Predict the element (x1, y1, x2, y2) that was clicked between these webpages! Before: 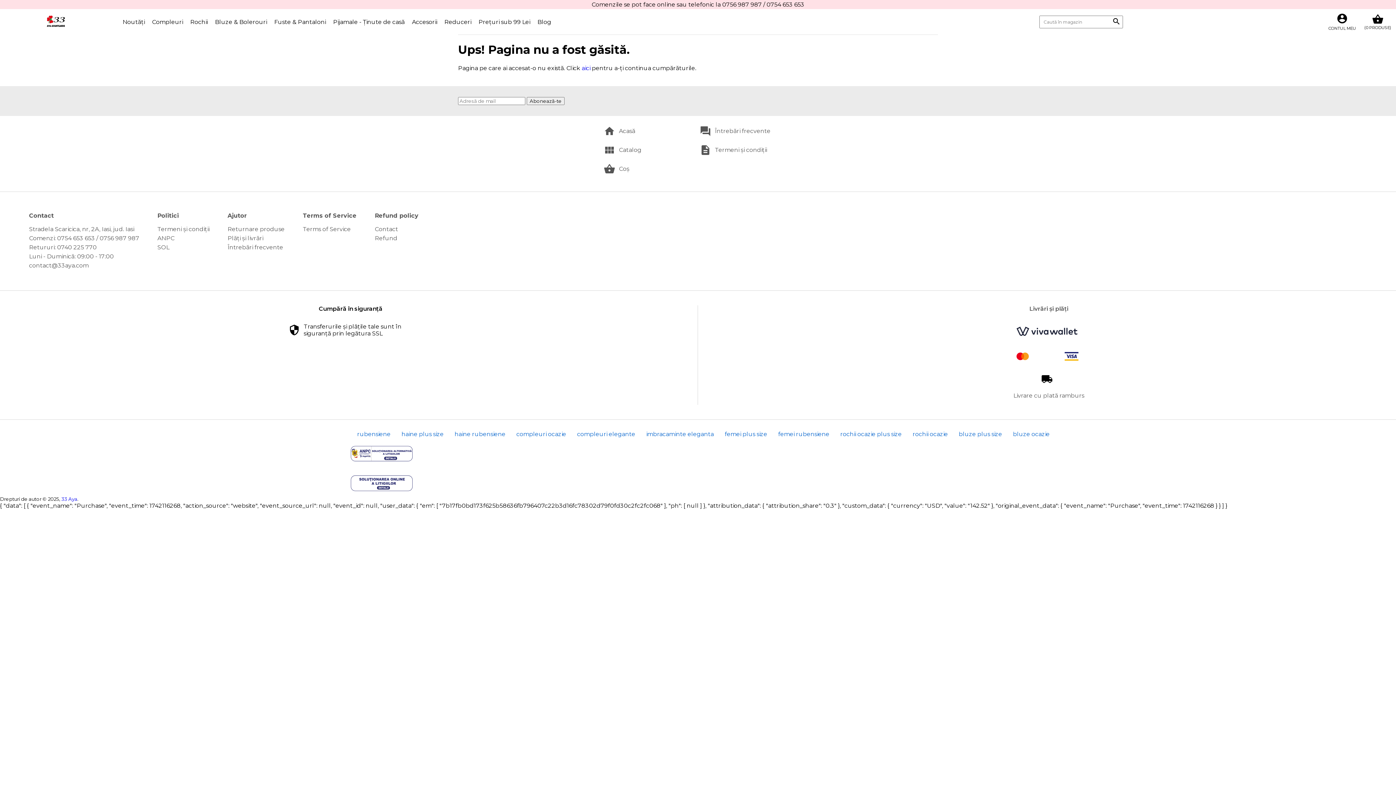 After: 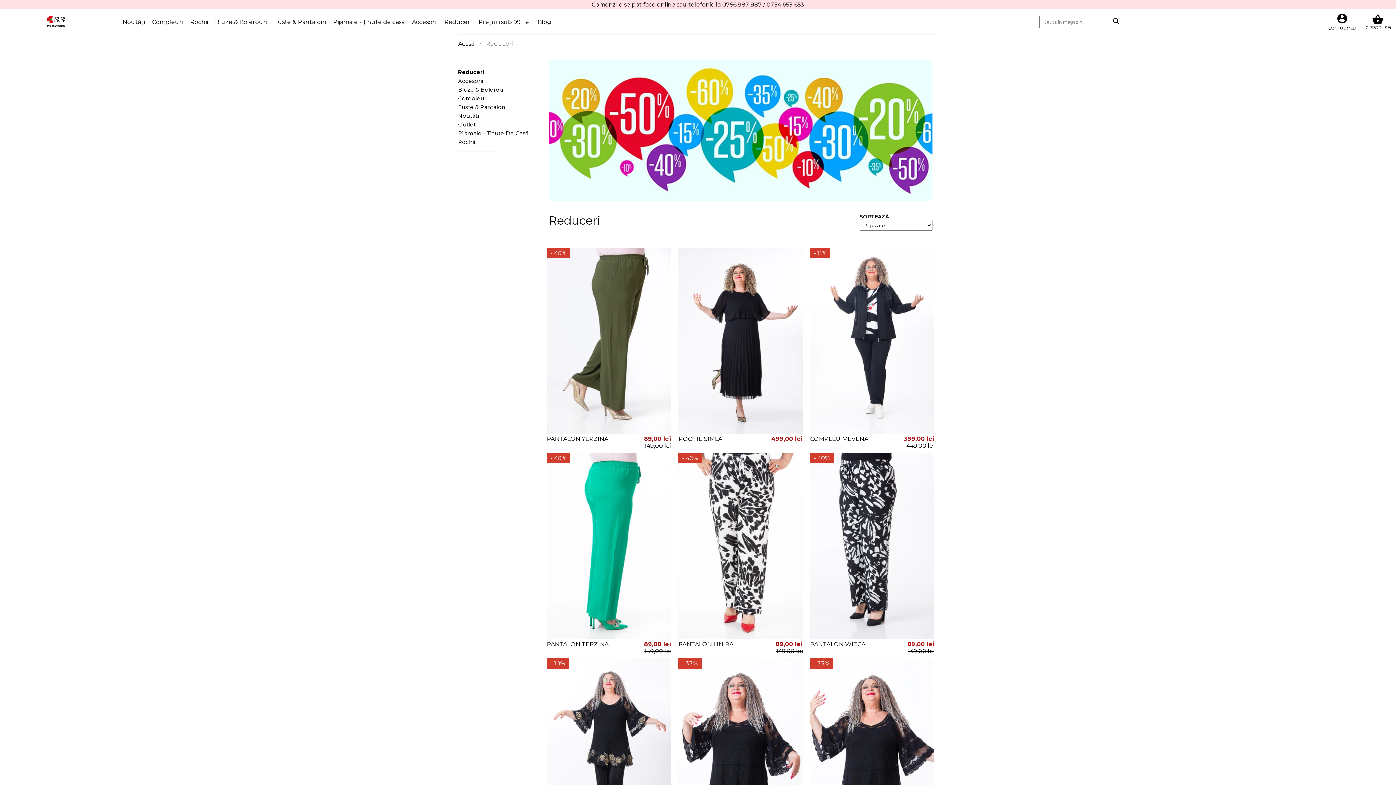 Action: bbox: (444, 14, 471, 28) label: Reduceri